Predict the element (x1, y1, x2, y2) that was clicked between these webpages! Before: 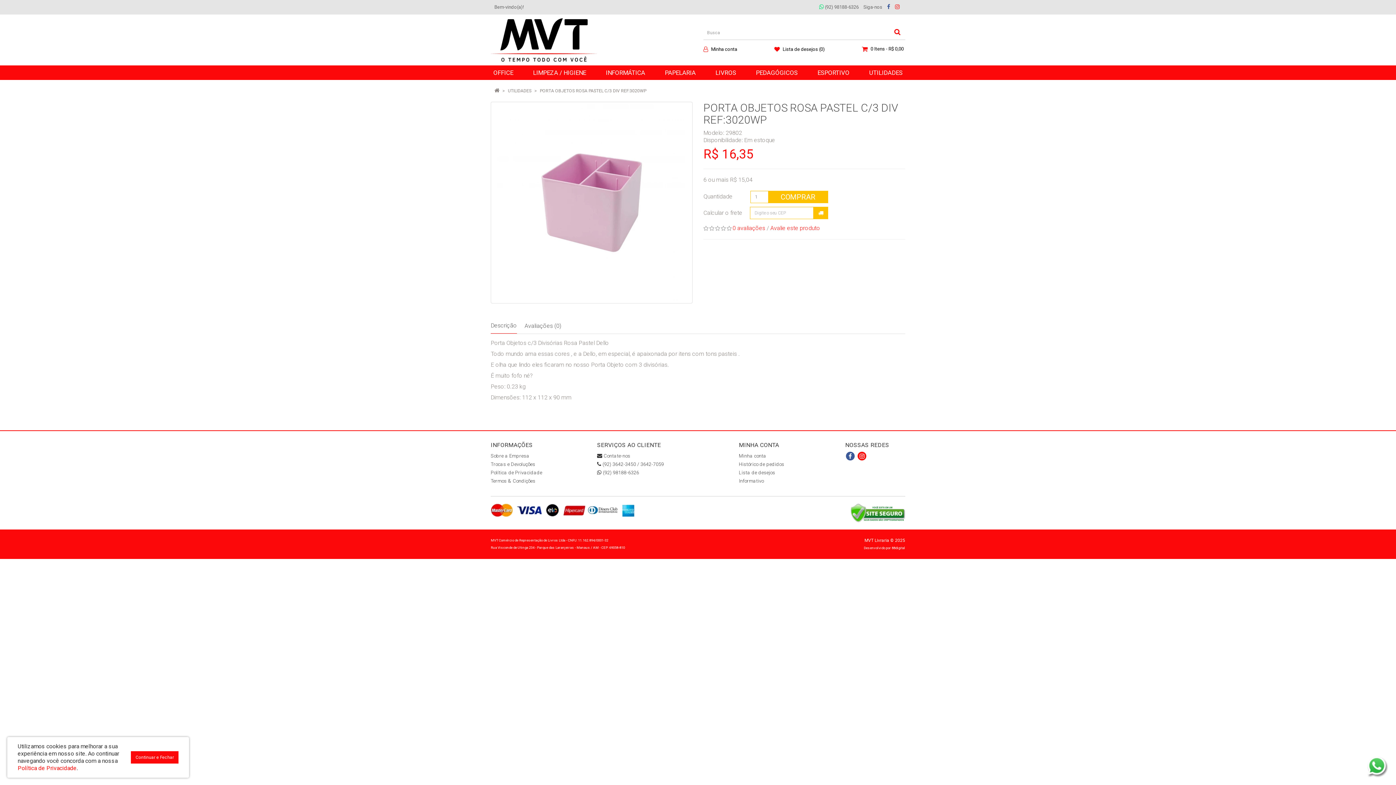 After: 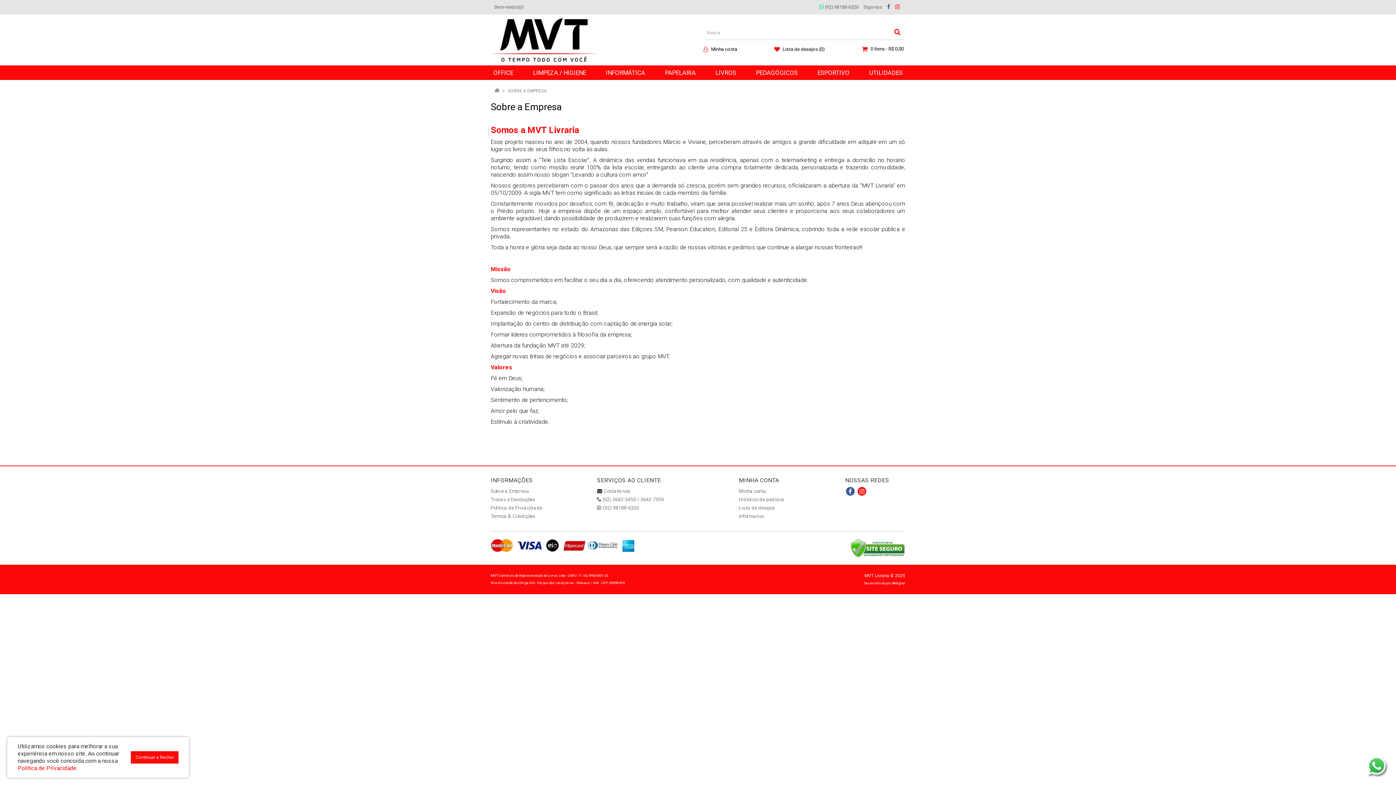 Action: bbox: (490, 453, 529, 458) label: Sobre a Empresa